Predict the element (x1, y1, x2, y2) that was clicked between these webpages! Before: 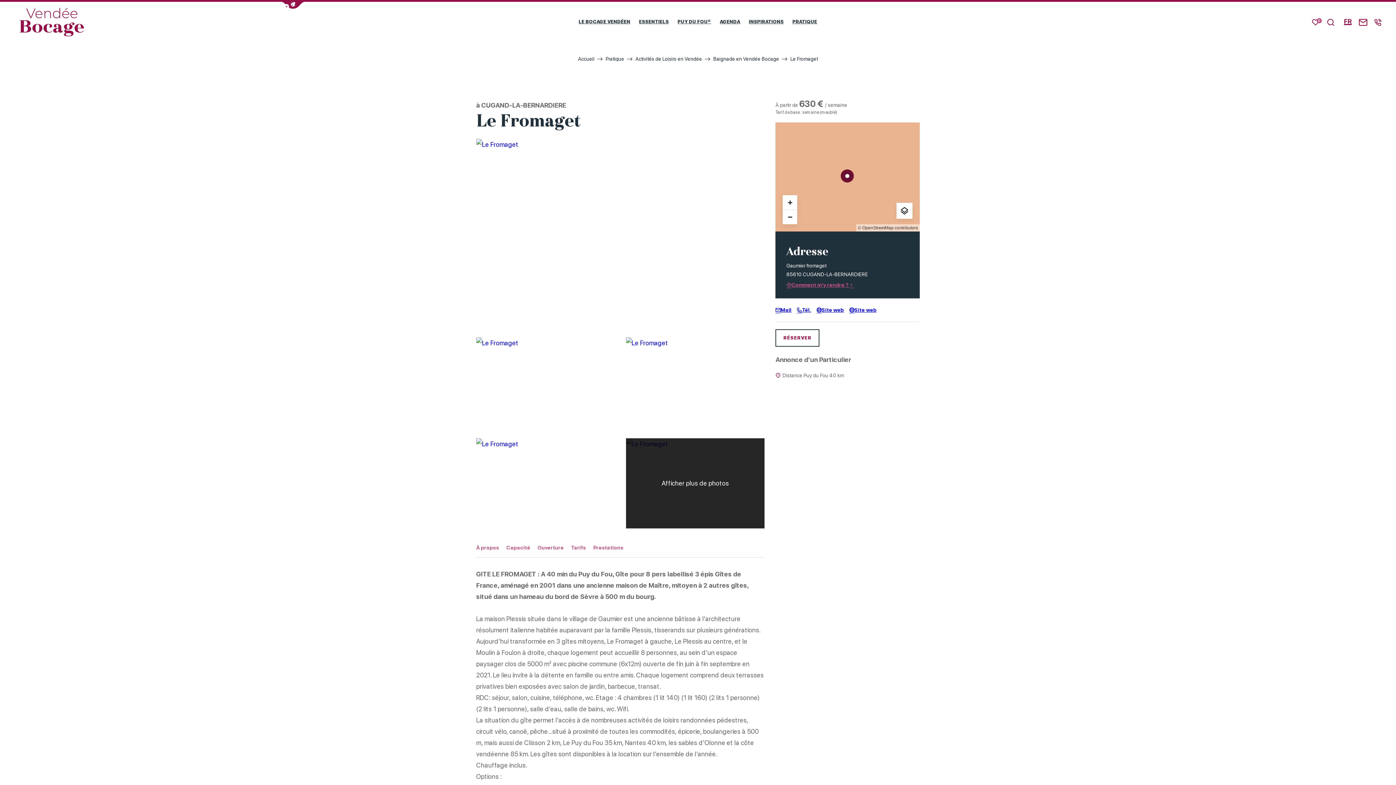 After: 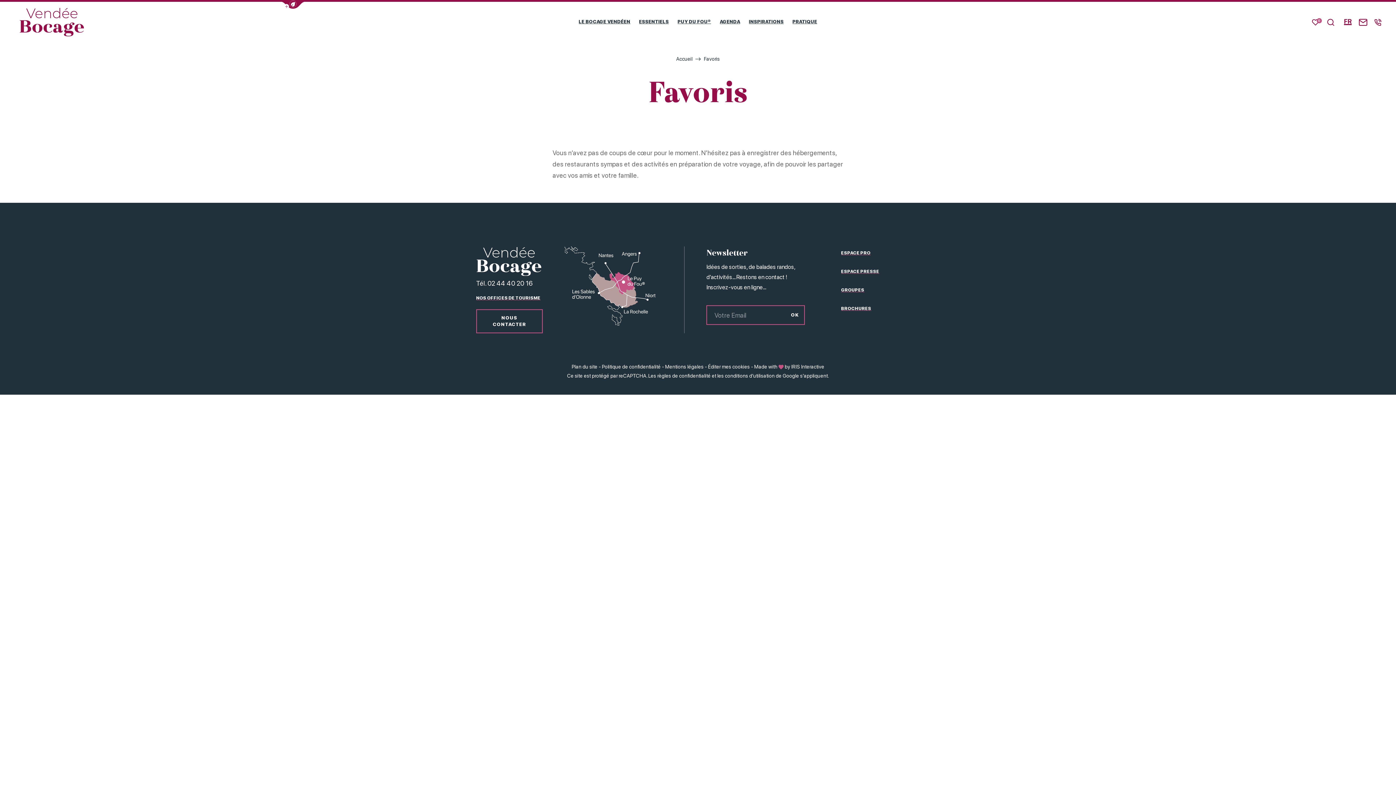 Action: label: Mes favoris
0 bbox: (1312, 18, 1319, 25)